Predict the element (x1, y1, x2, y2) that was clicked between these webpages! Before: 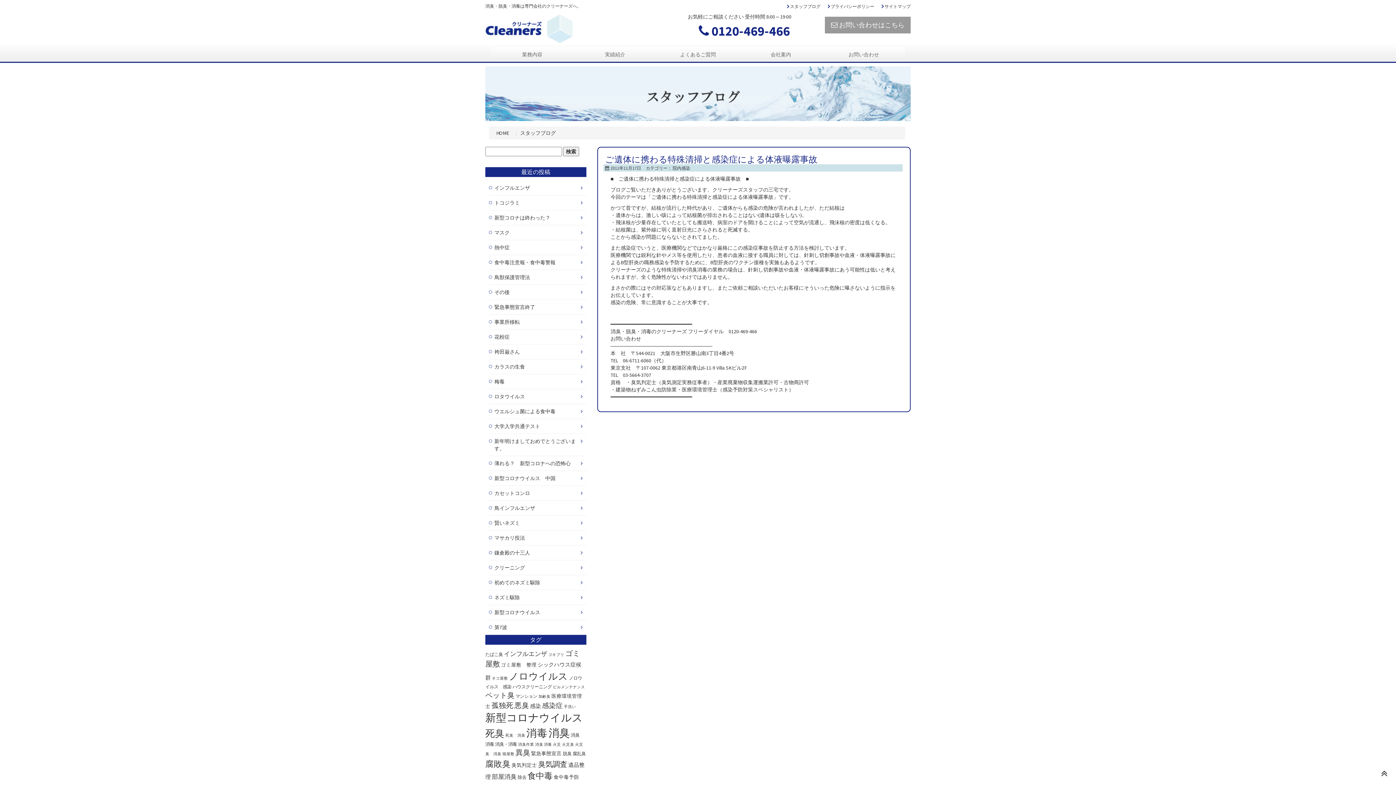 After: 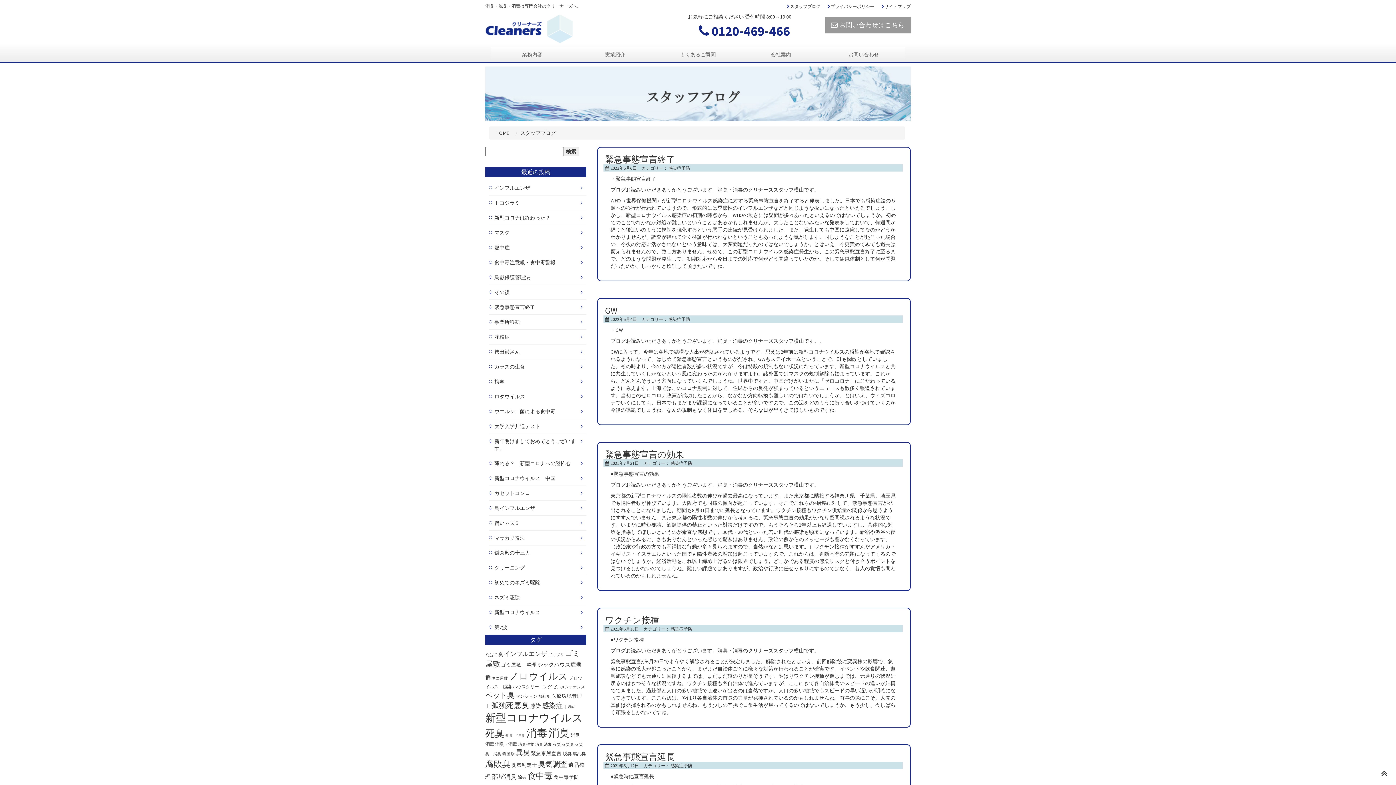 Action: label: 緊急事態宣言 bbox: (531, 750, 561, 757)